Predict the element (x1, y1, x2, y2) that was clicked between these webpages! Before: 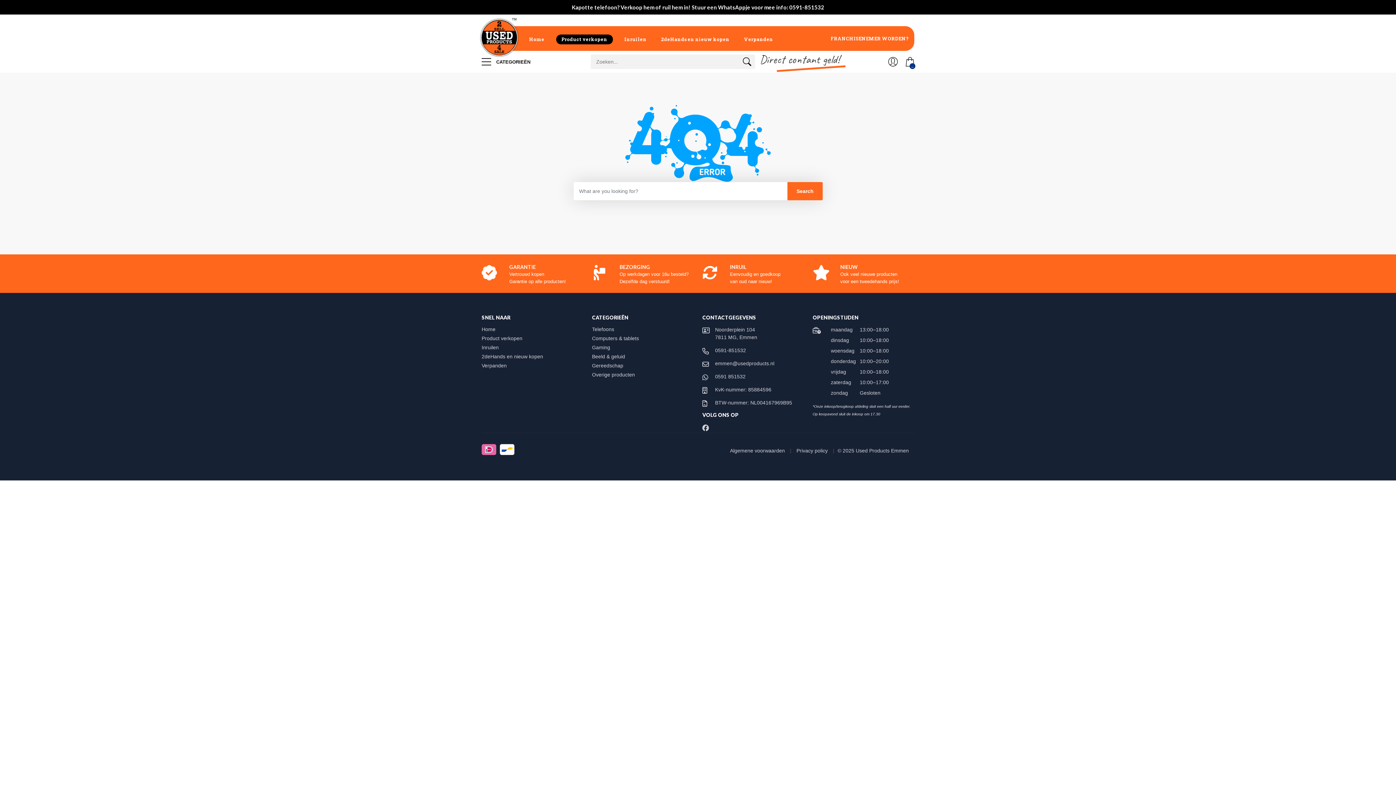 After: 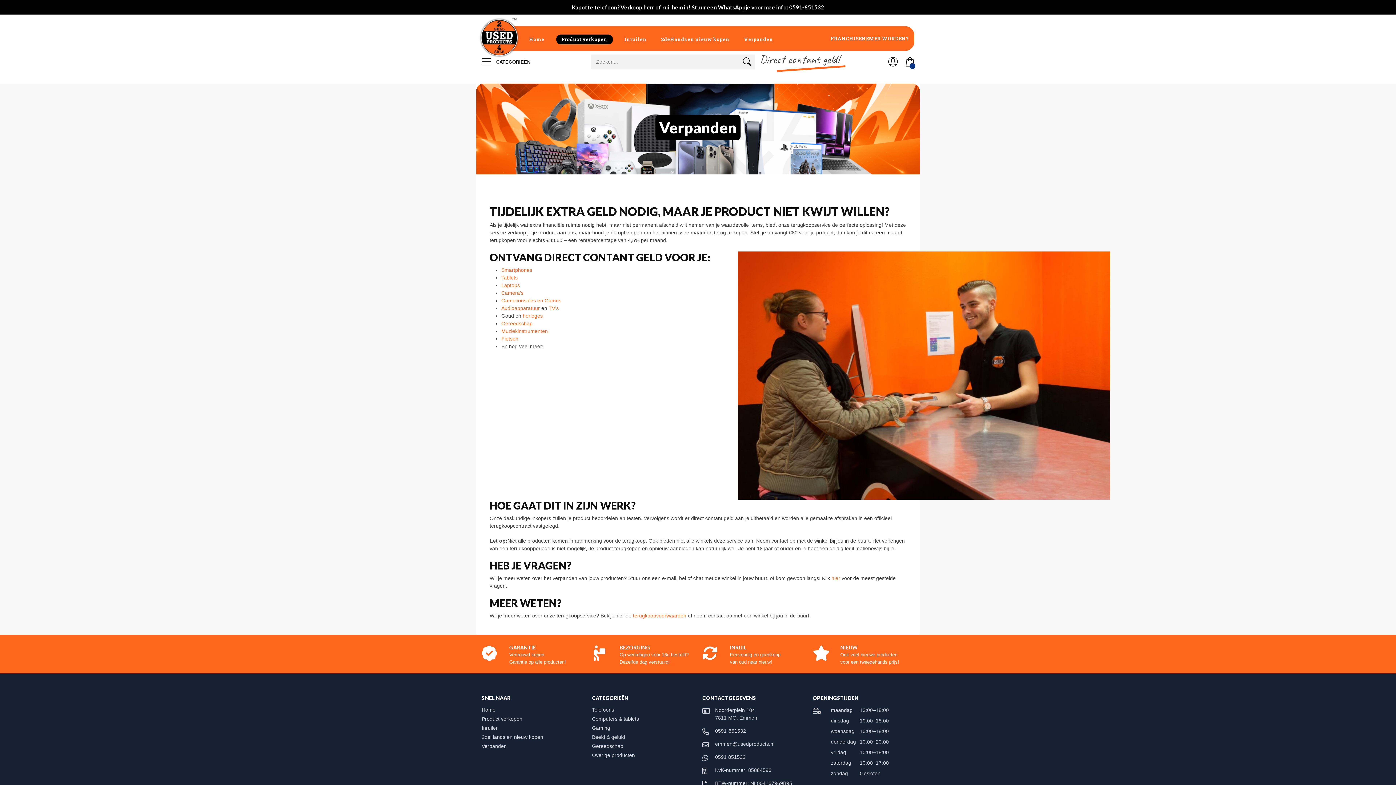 Action: bbox: (737, 26, 779, 50) label: Verpanden